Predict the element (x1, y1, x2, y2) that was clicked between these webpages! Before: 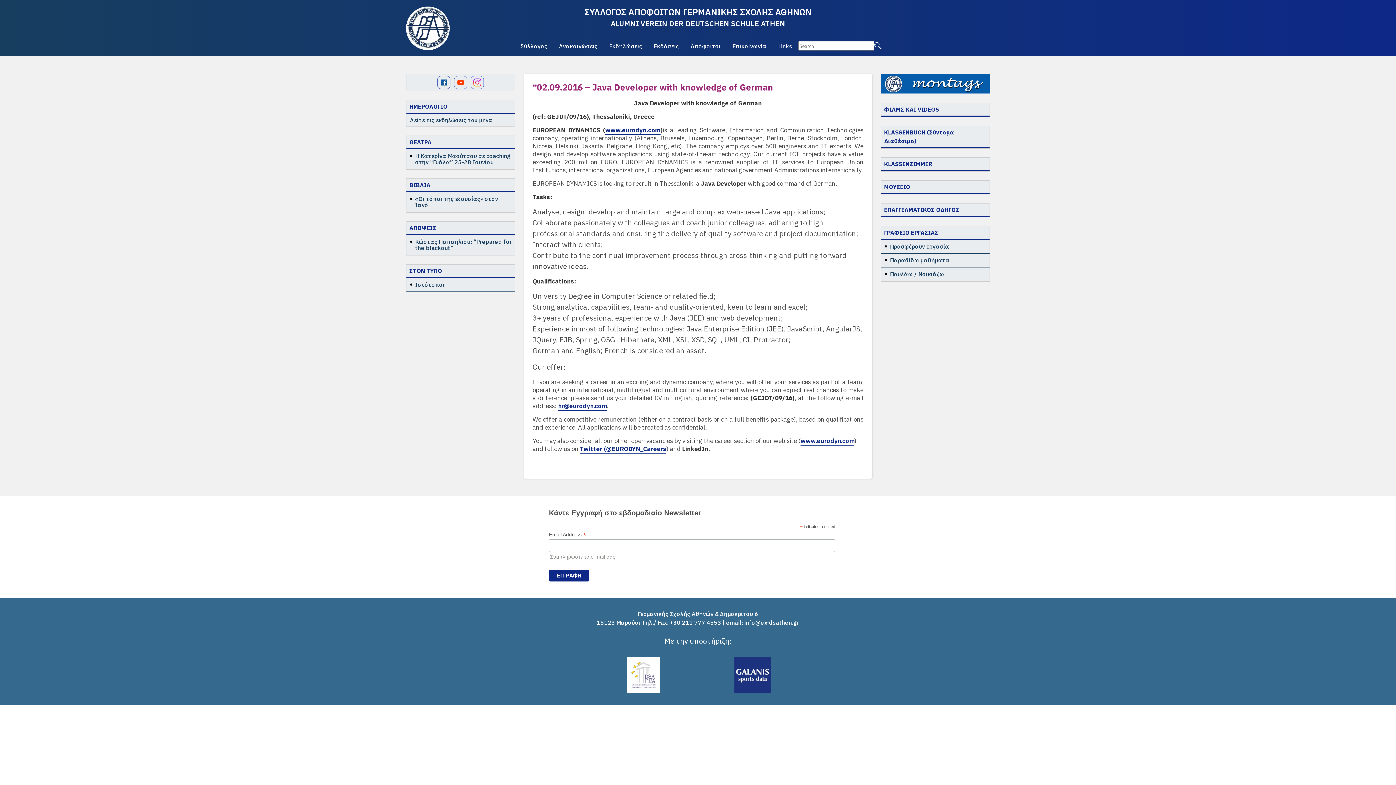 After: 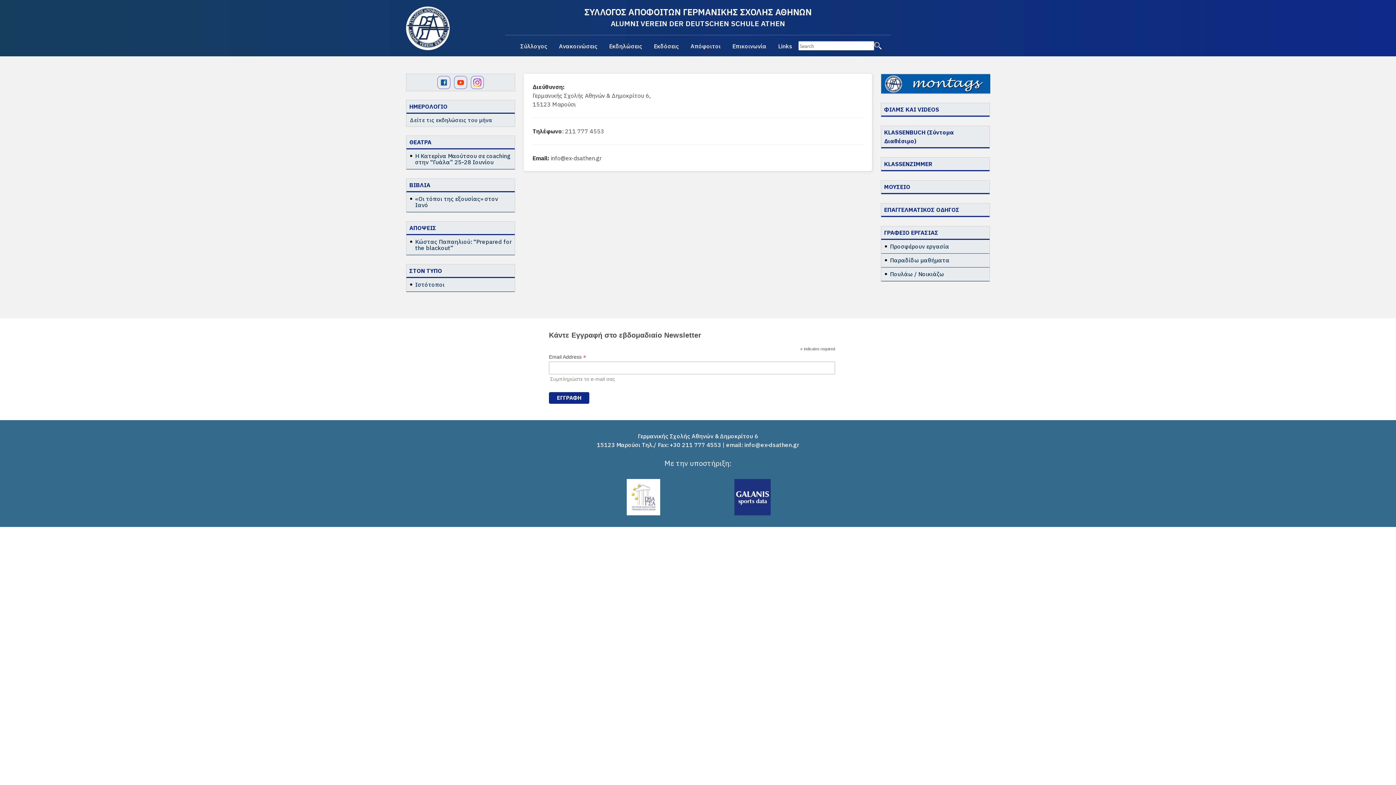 Action: label: Επικοινωνία bbox: (732, 42, 766, 49)